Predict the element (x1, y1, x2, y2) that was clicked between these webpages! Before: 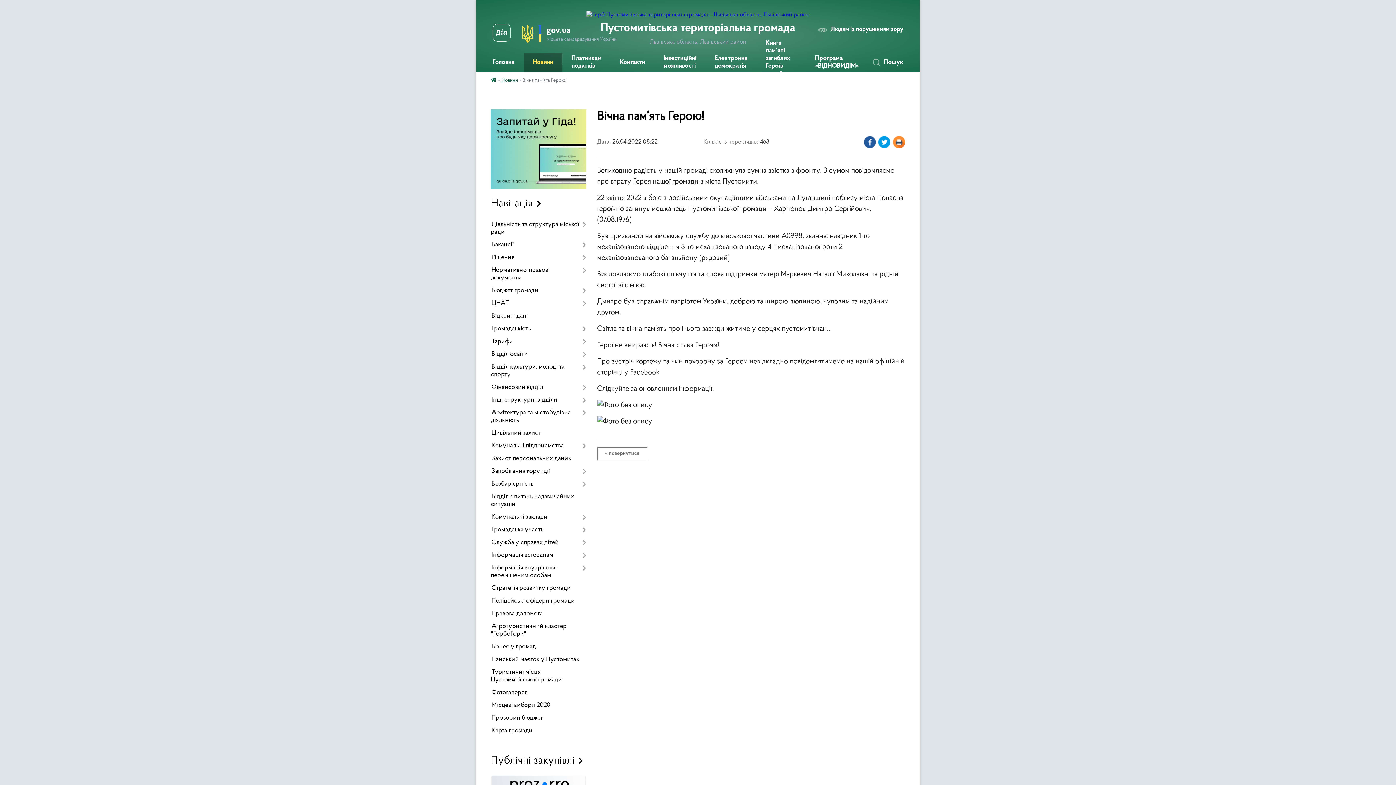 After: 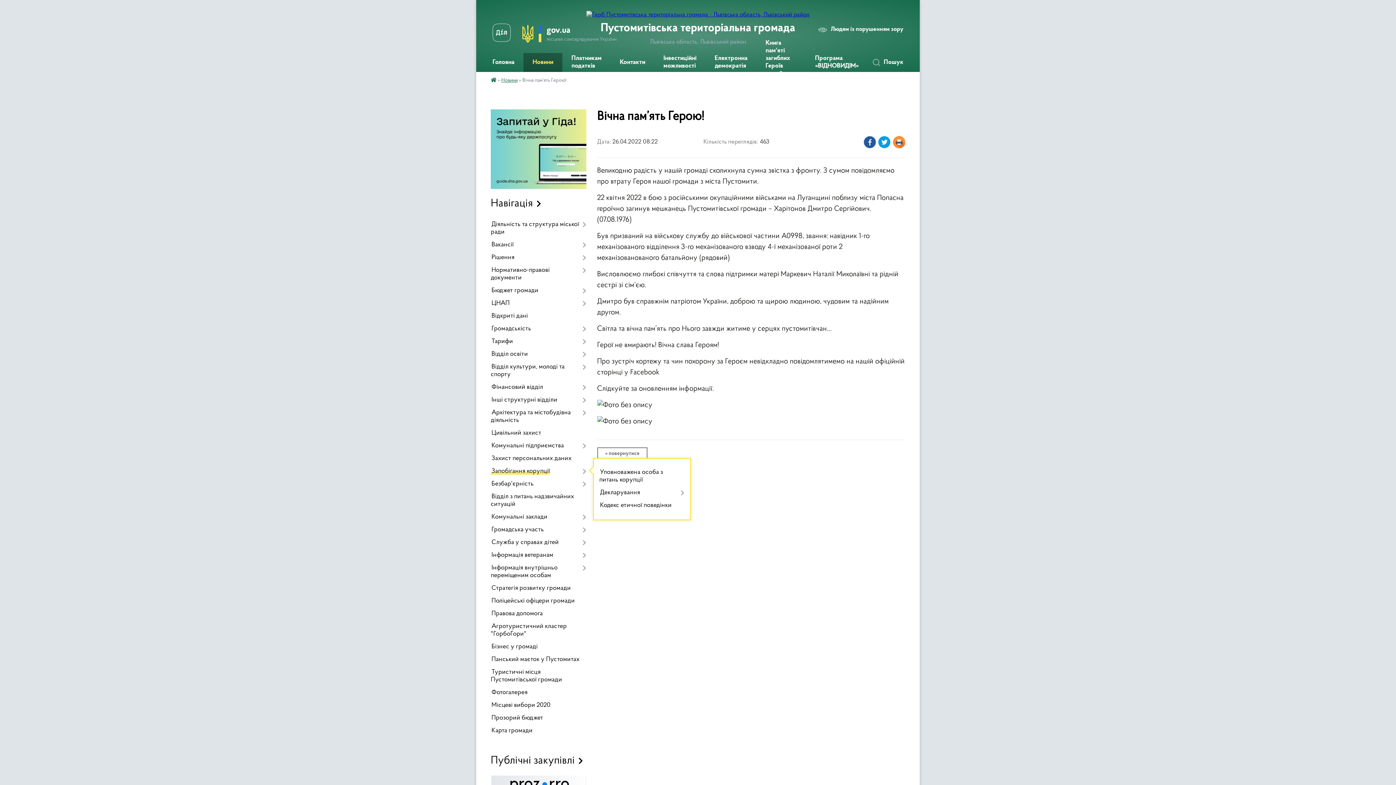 Action: label: Запобігання корупції bbox: (490, 465, 586, 478)